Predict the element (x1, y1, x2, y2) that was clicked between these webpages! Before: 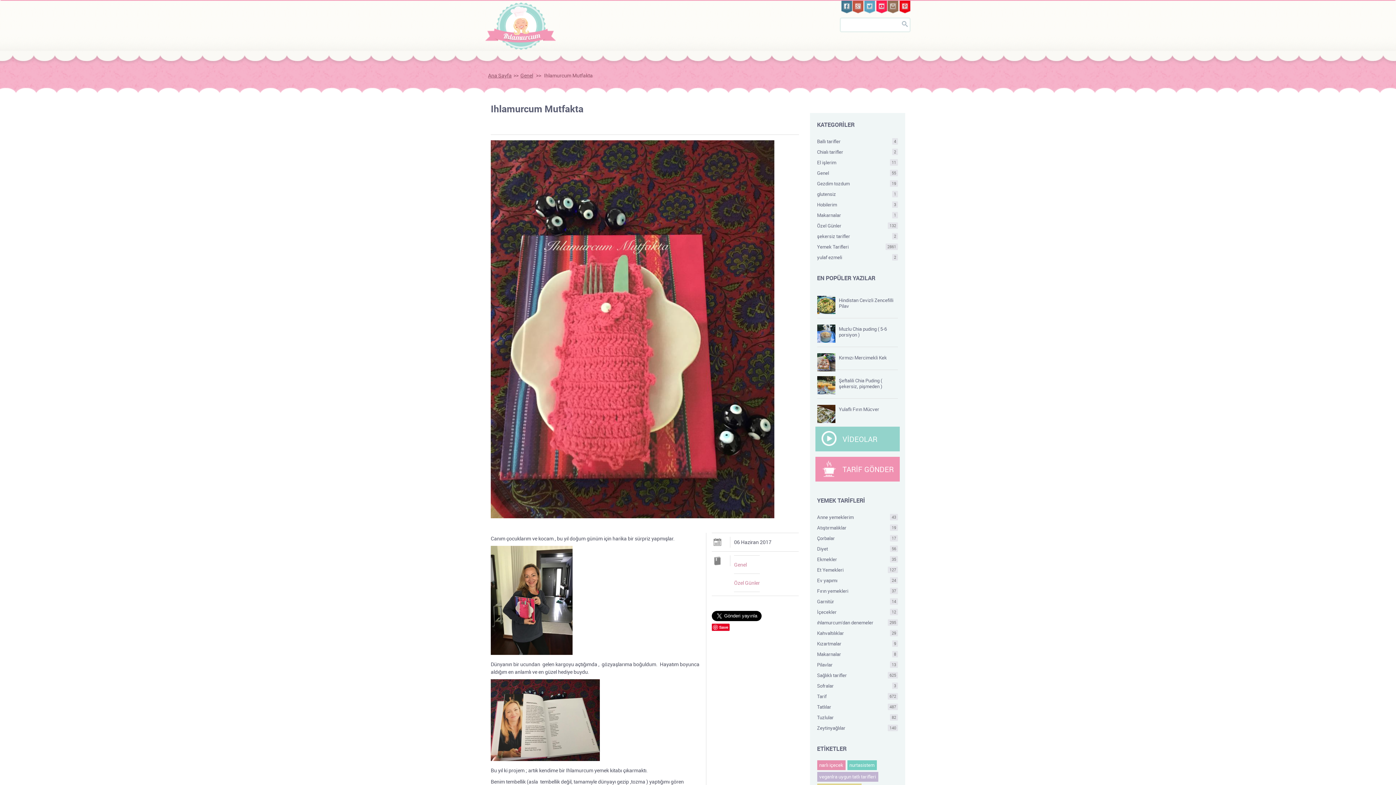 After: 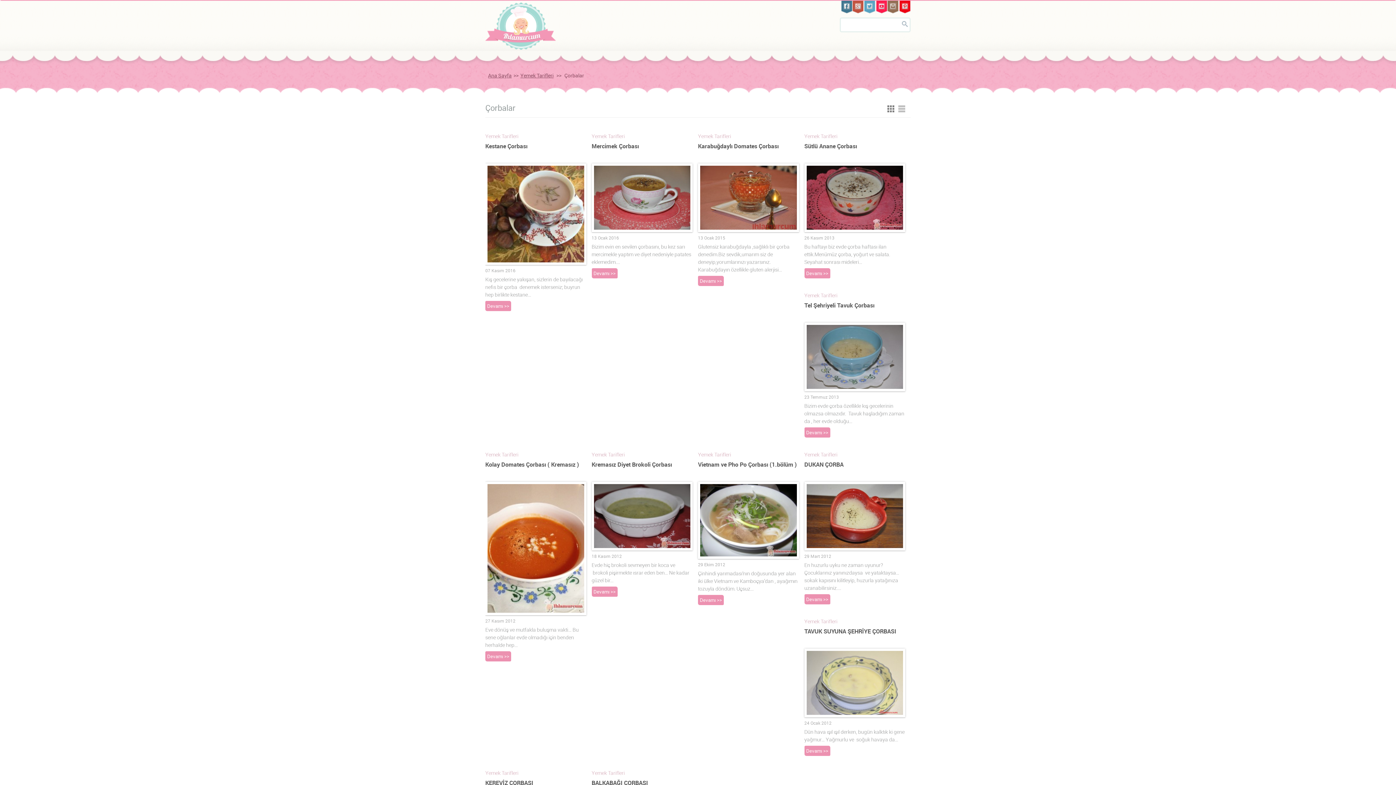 Action: label: Çorbalar
17 bbox: (817, 533, 898, 544)